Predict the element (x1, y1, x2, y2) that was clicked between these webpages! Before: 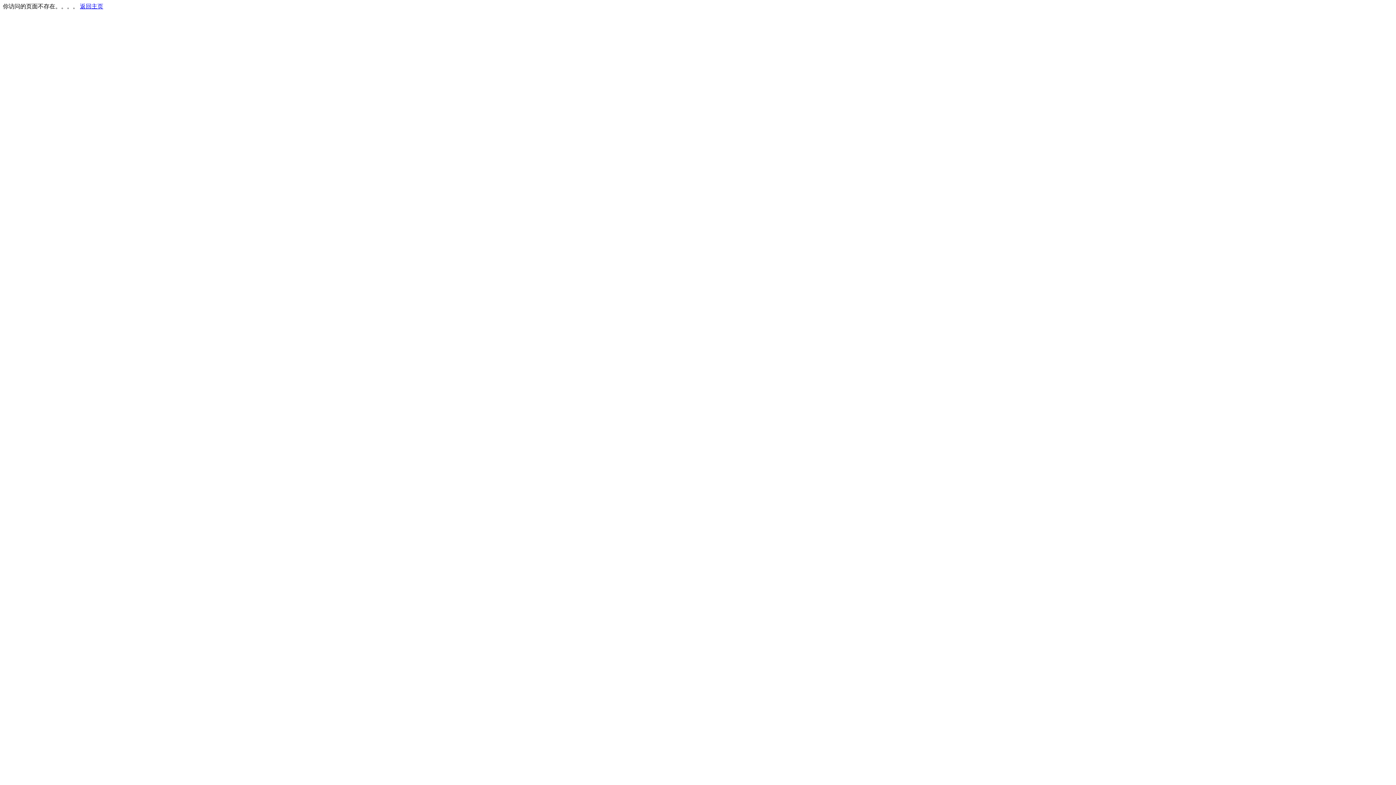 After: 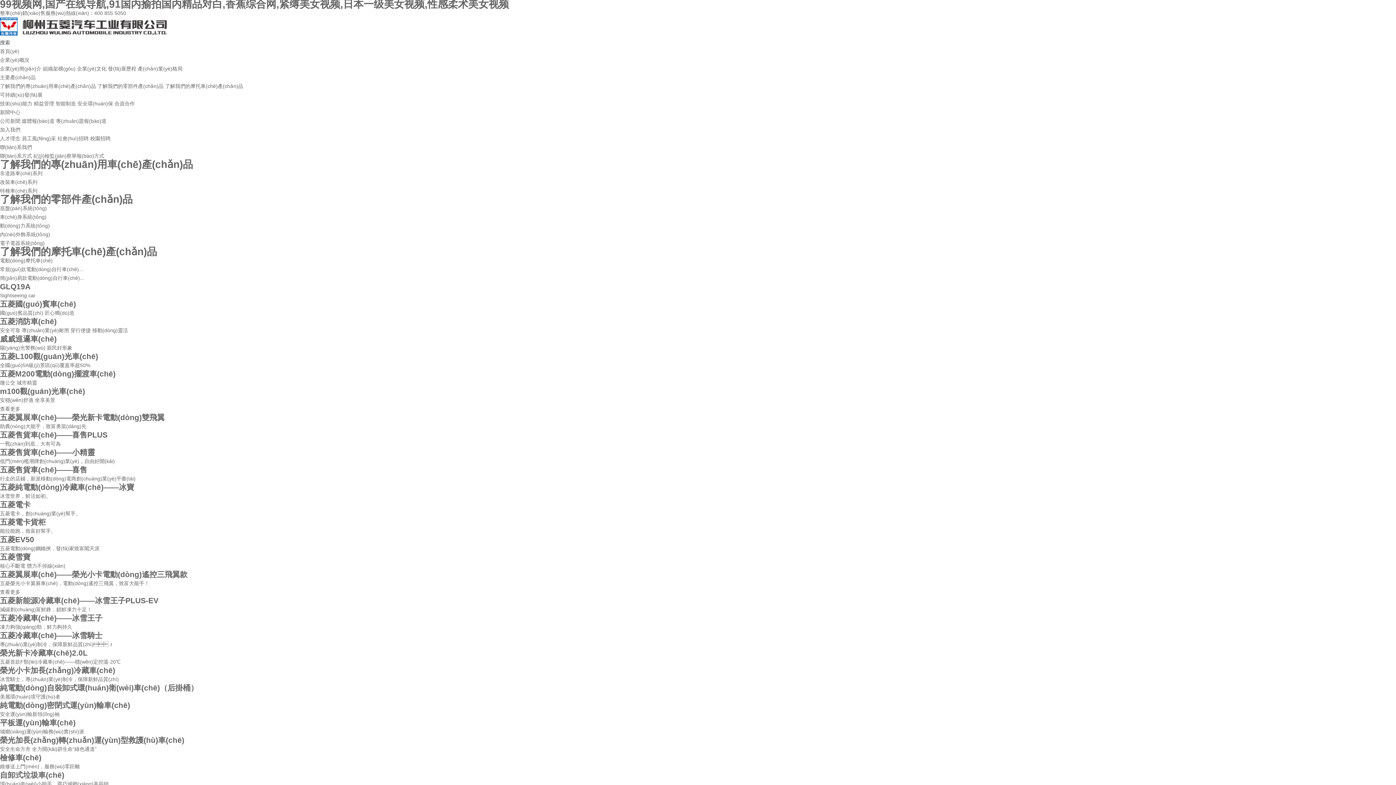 Action: bbox: (80, 3, 103, 9) label: 返回主页